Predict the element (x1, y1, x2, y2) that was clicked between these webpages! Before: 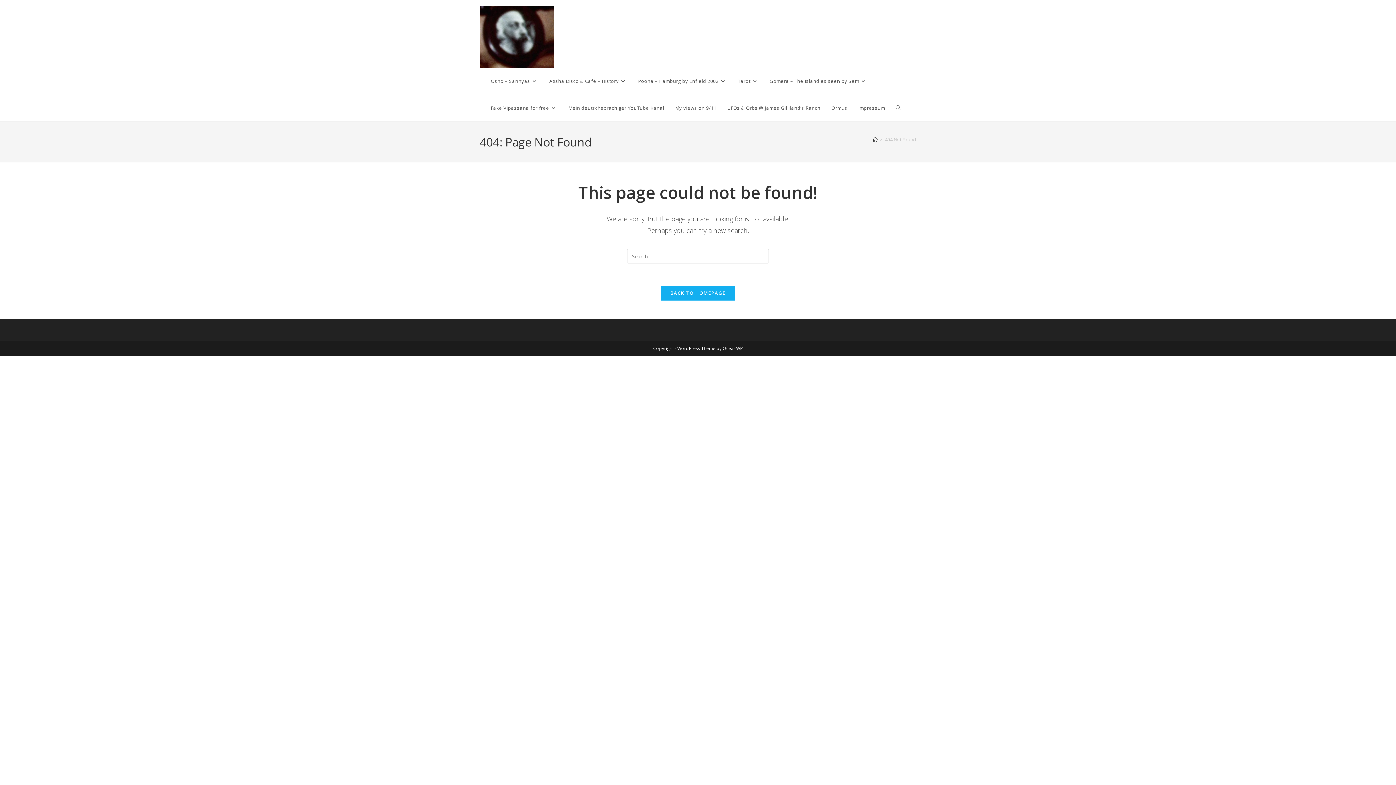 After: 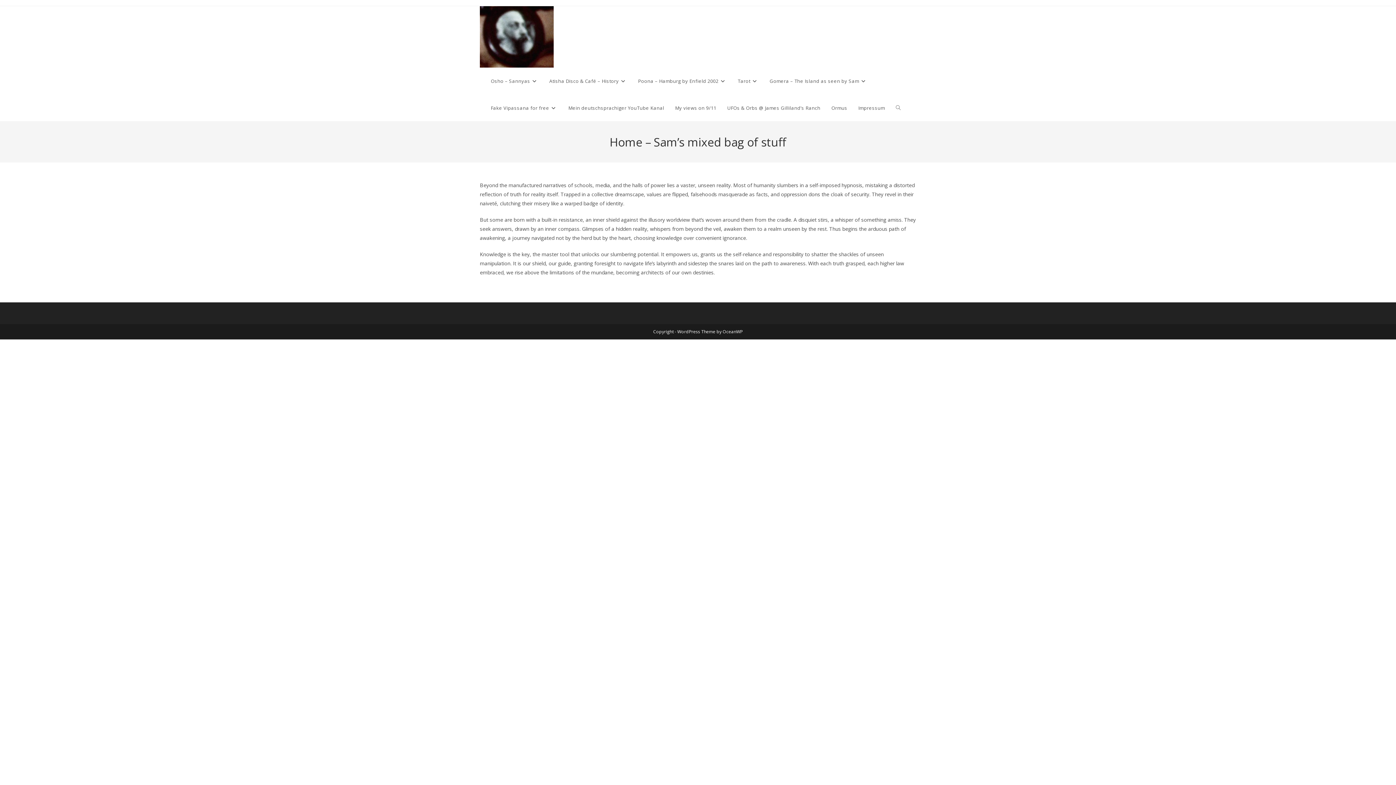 Action: bbox: (873, 136, 877, 142) label: Home